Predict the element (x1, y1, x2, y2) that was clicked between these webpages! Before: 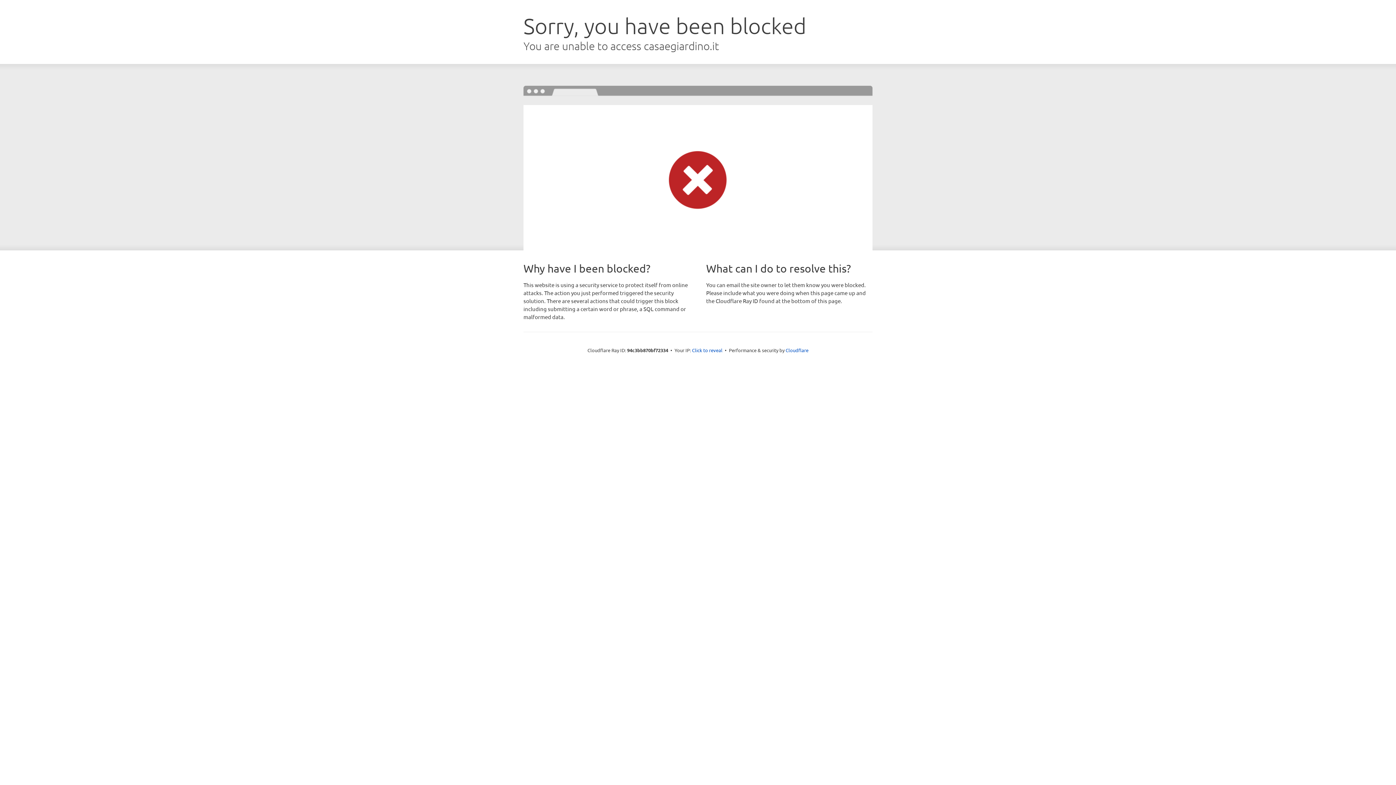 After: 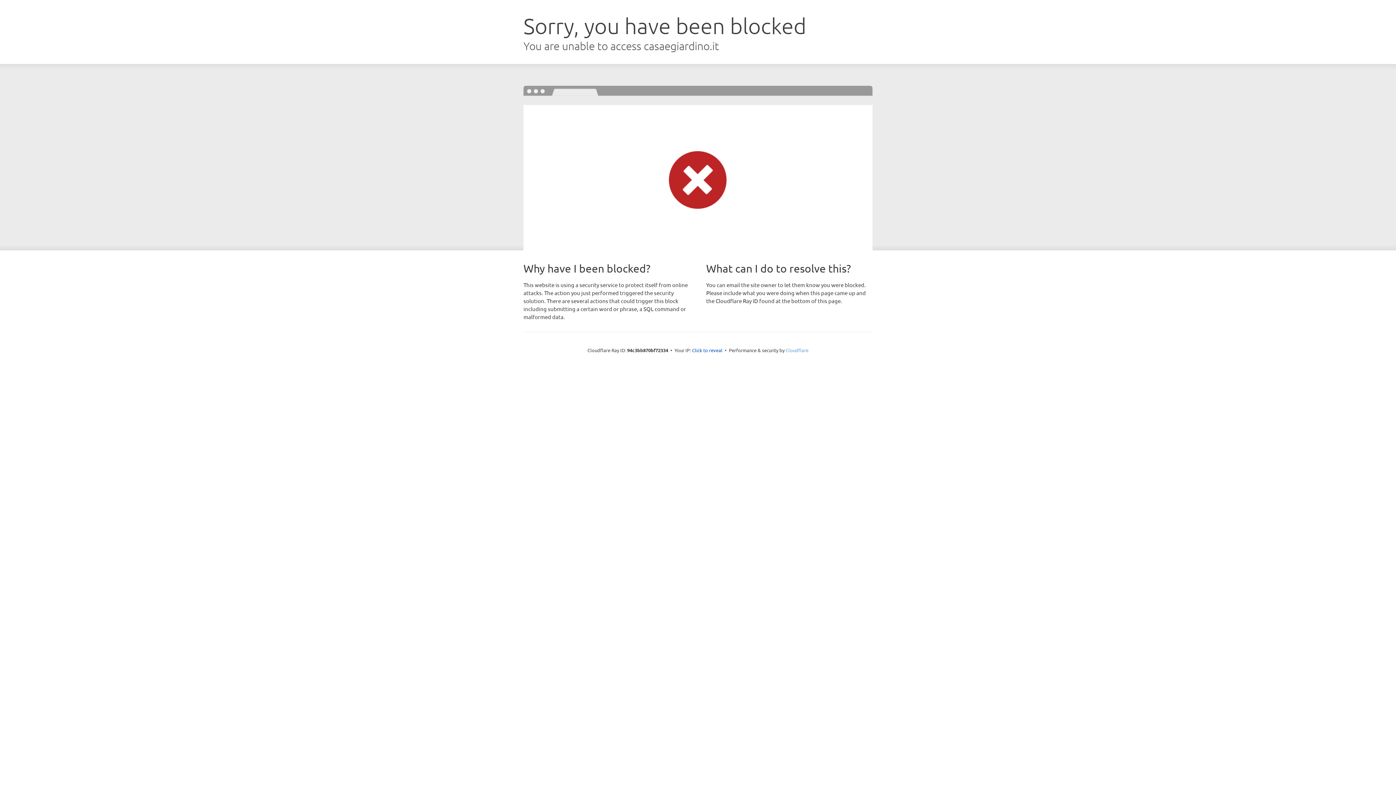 Action: label: Cloudflare bbox: (785, 347, 808, 353)